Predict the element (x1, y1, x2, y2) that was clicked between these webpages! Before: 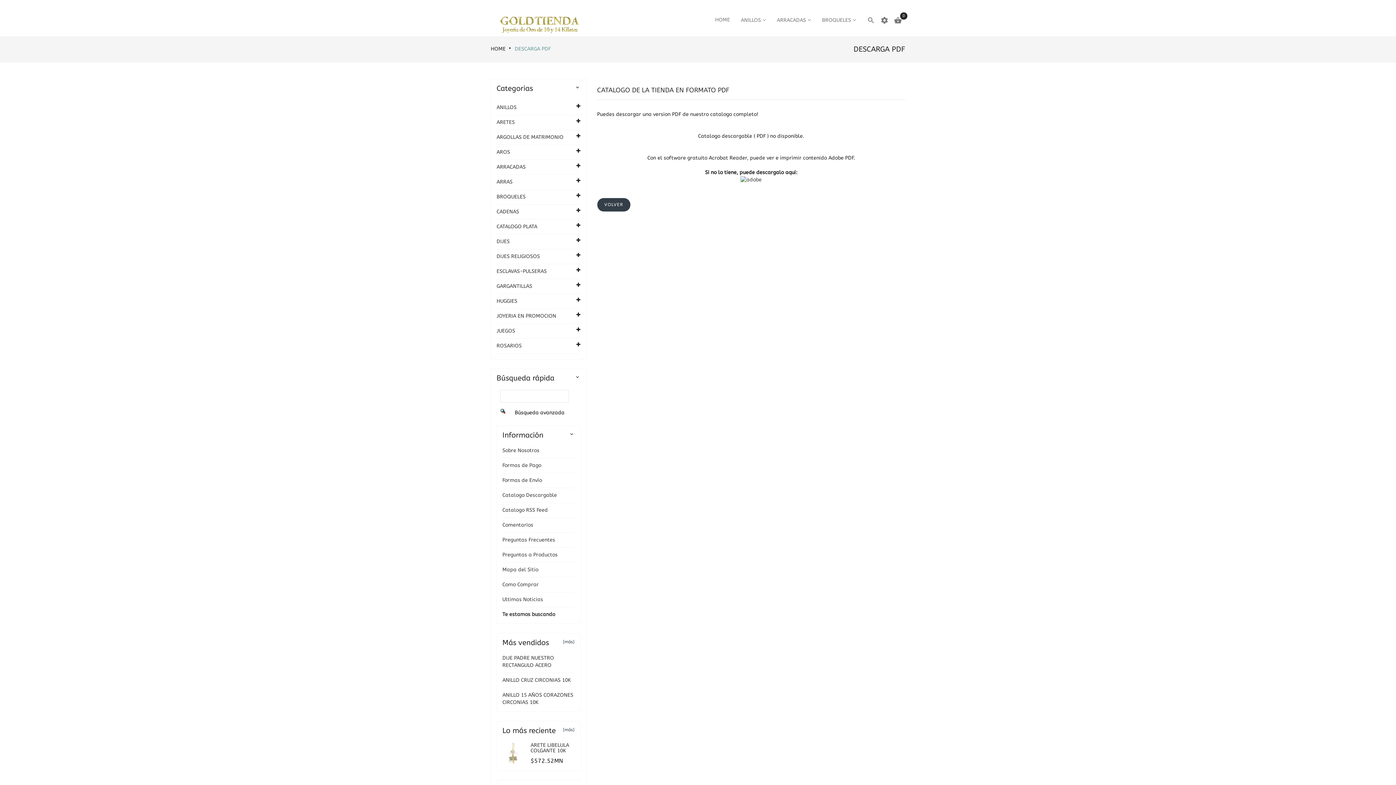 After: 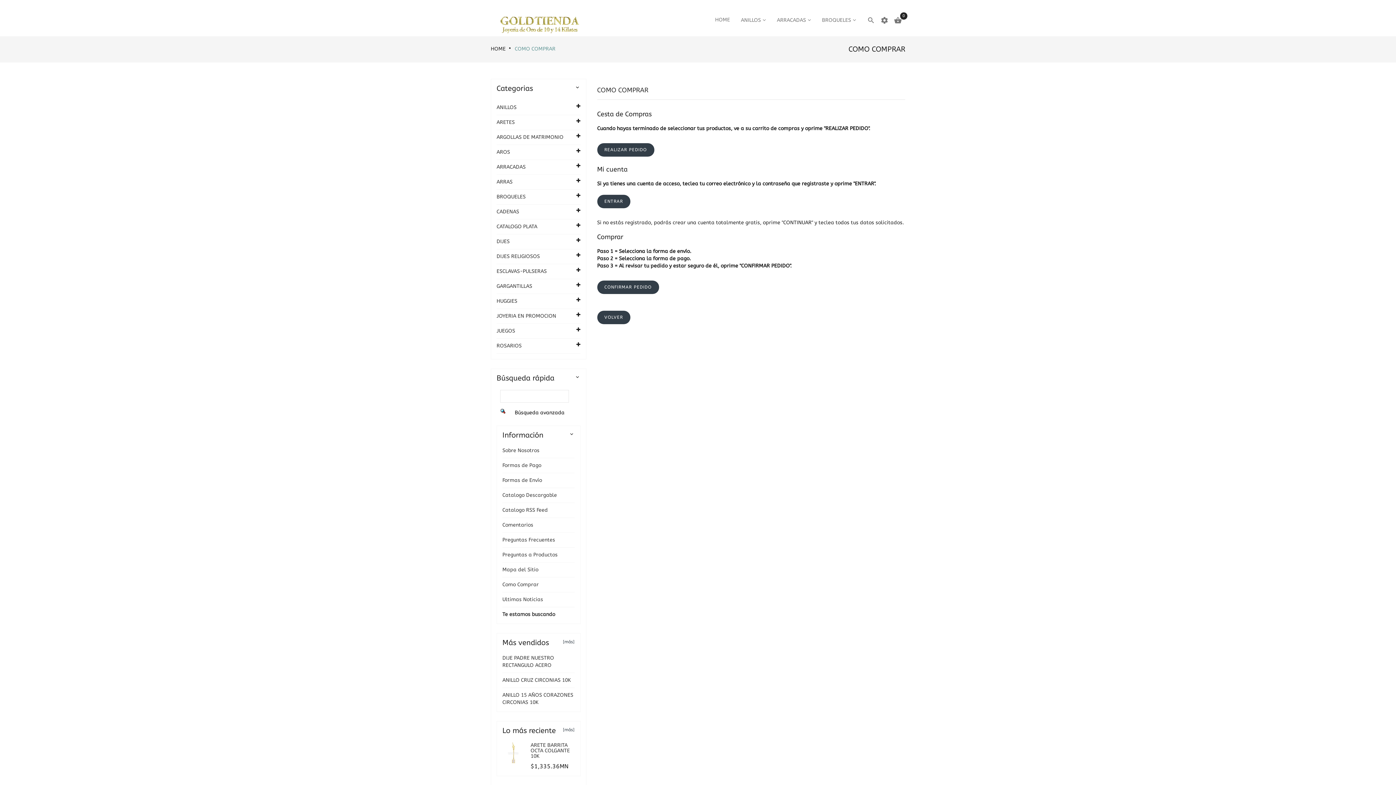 Action: bbox: (502, 581, 538, 588) label: Como Comprar